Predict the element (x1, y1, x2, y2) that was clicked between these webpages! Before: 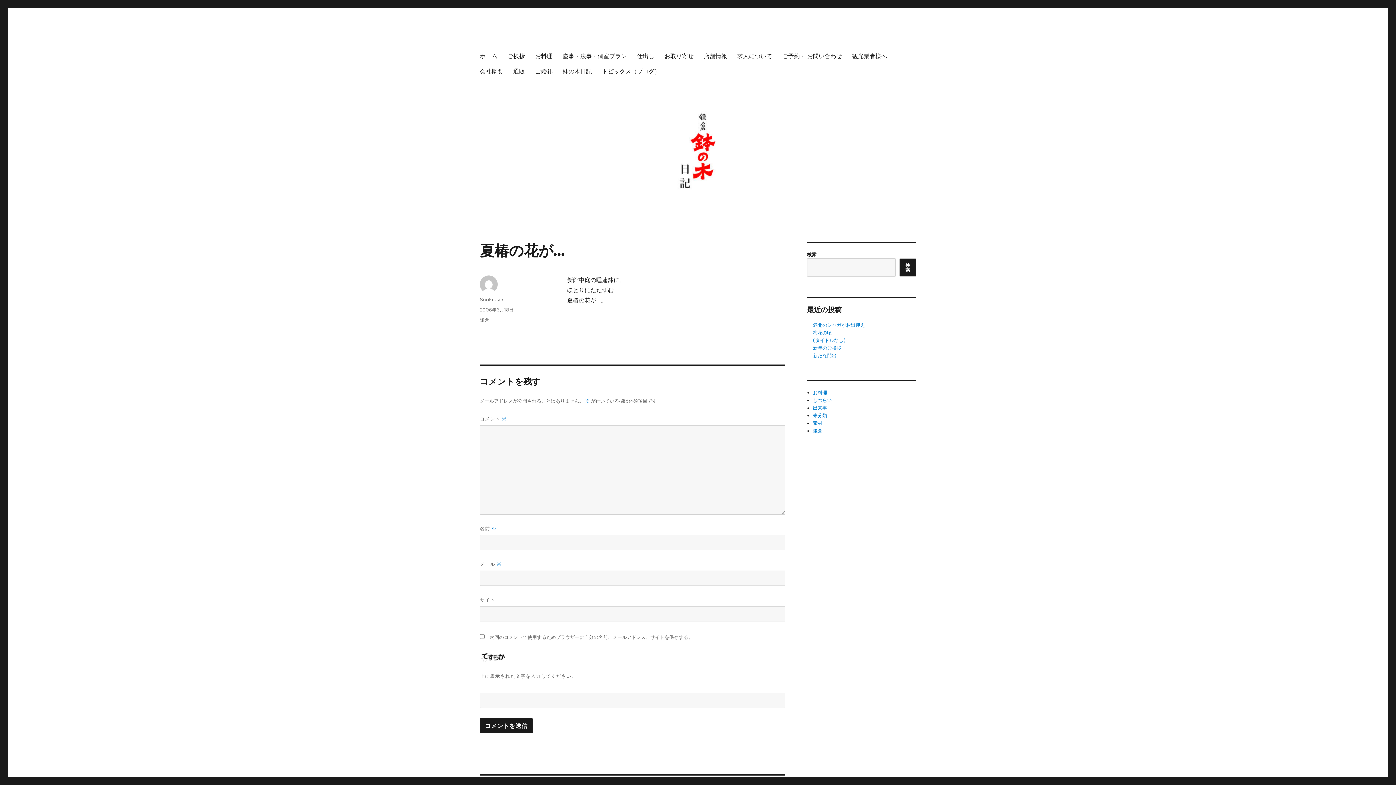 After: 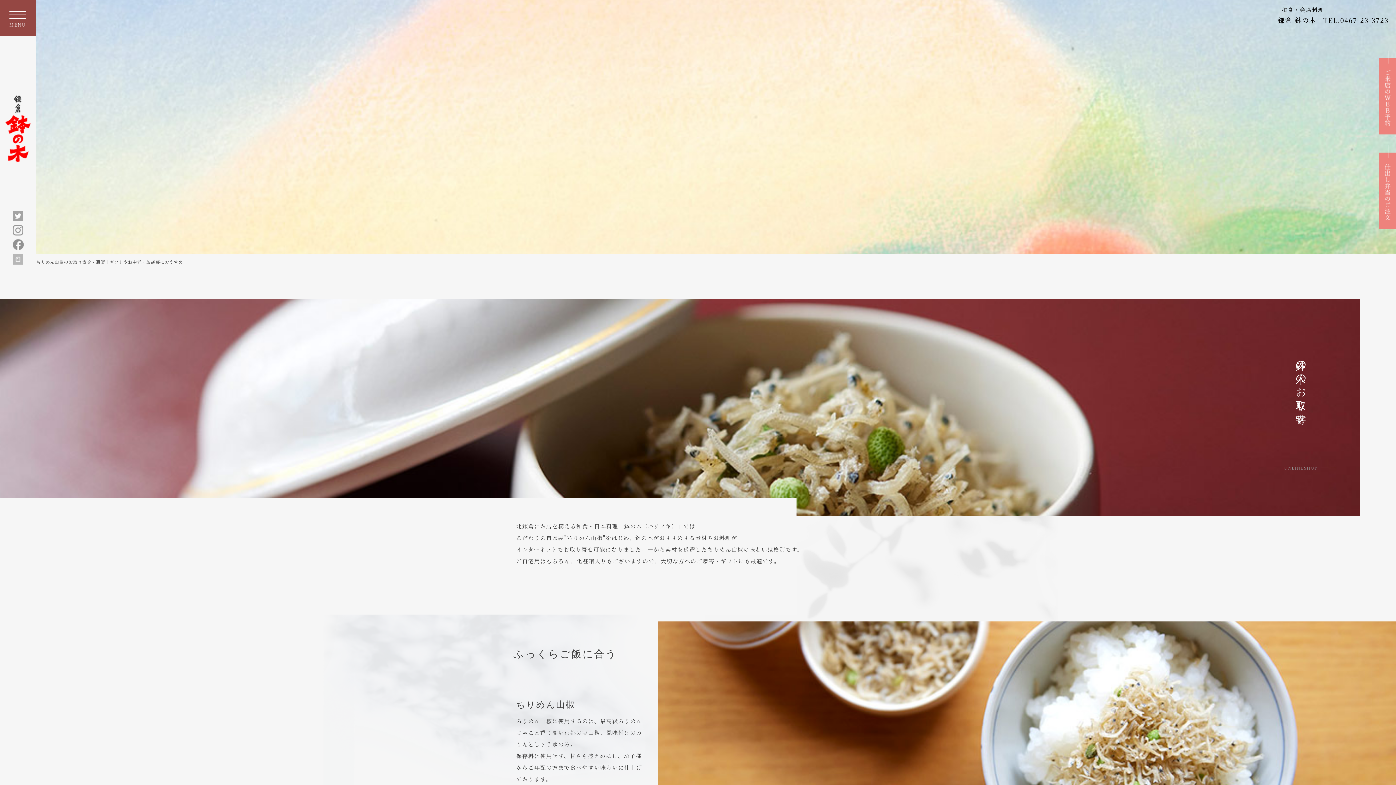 Action: bbox: (659, 48, 698, 63) label: お取り寄せ